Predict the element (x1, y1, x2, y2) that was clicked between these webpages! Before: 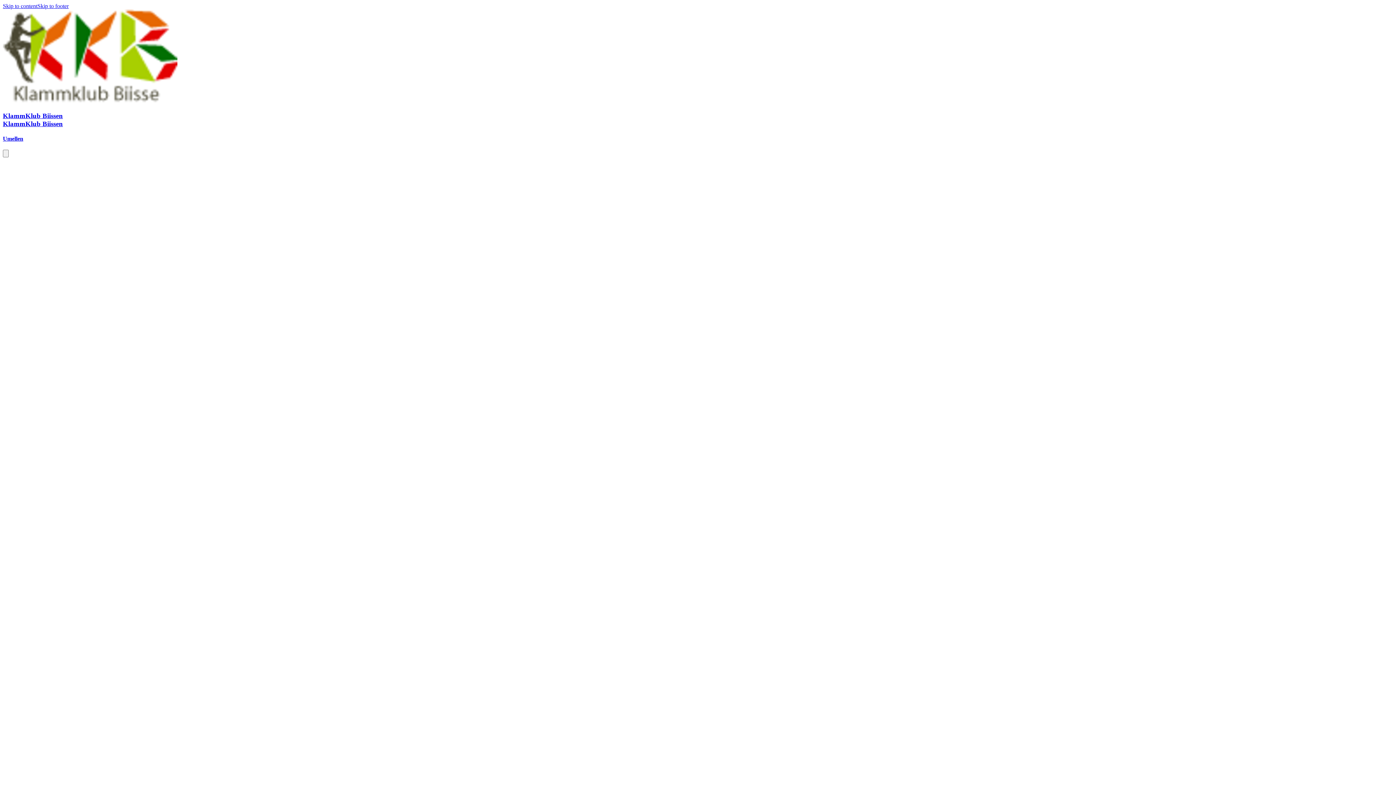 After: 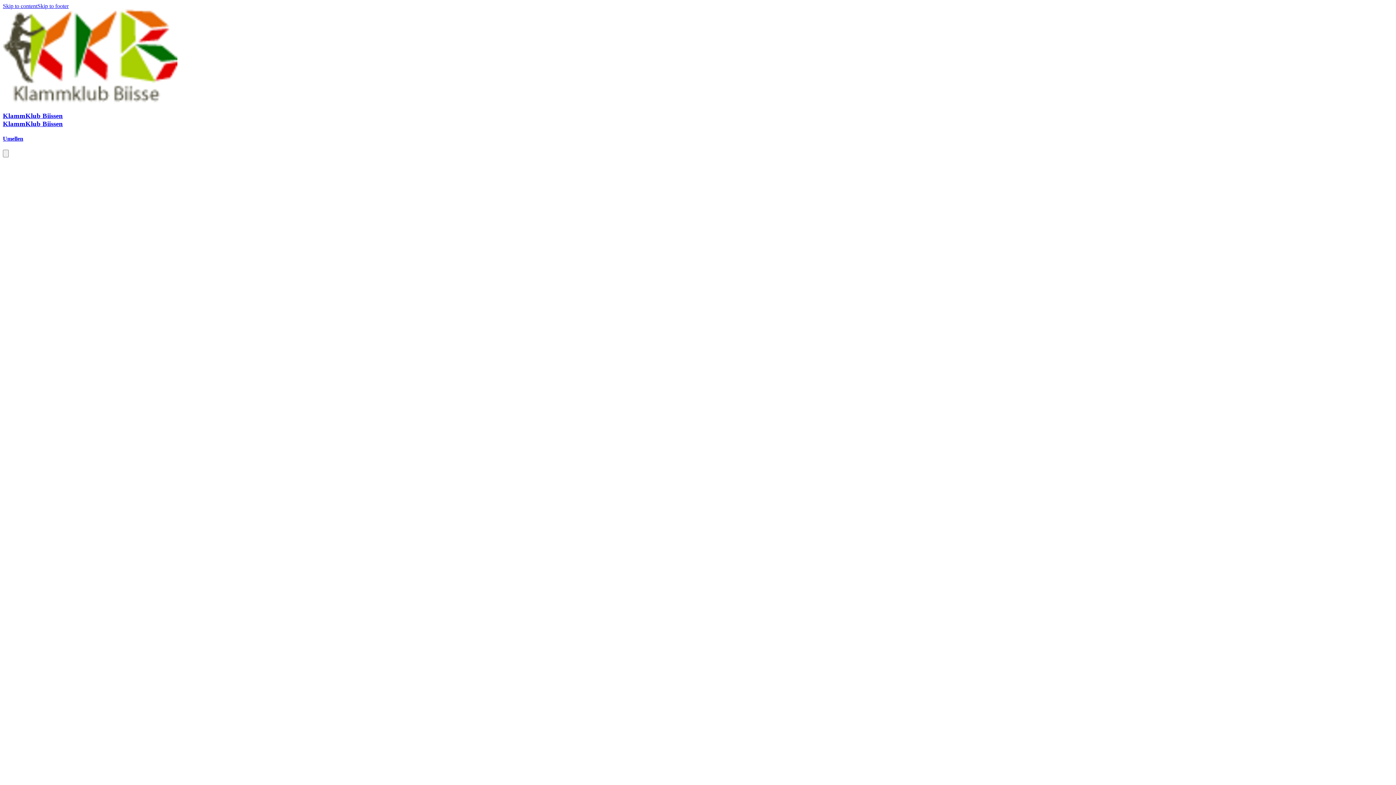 Action: label: KlammKlub Biissen
KlammKlub Biissen bbox: (2, 111, 1393, 127)